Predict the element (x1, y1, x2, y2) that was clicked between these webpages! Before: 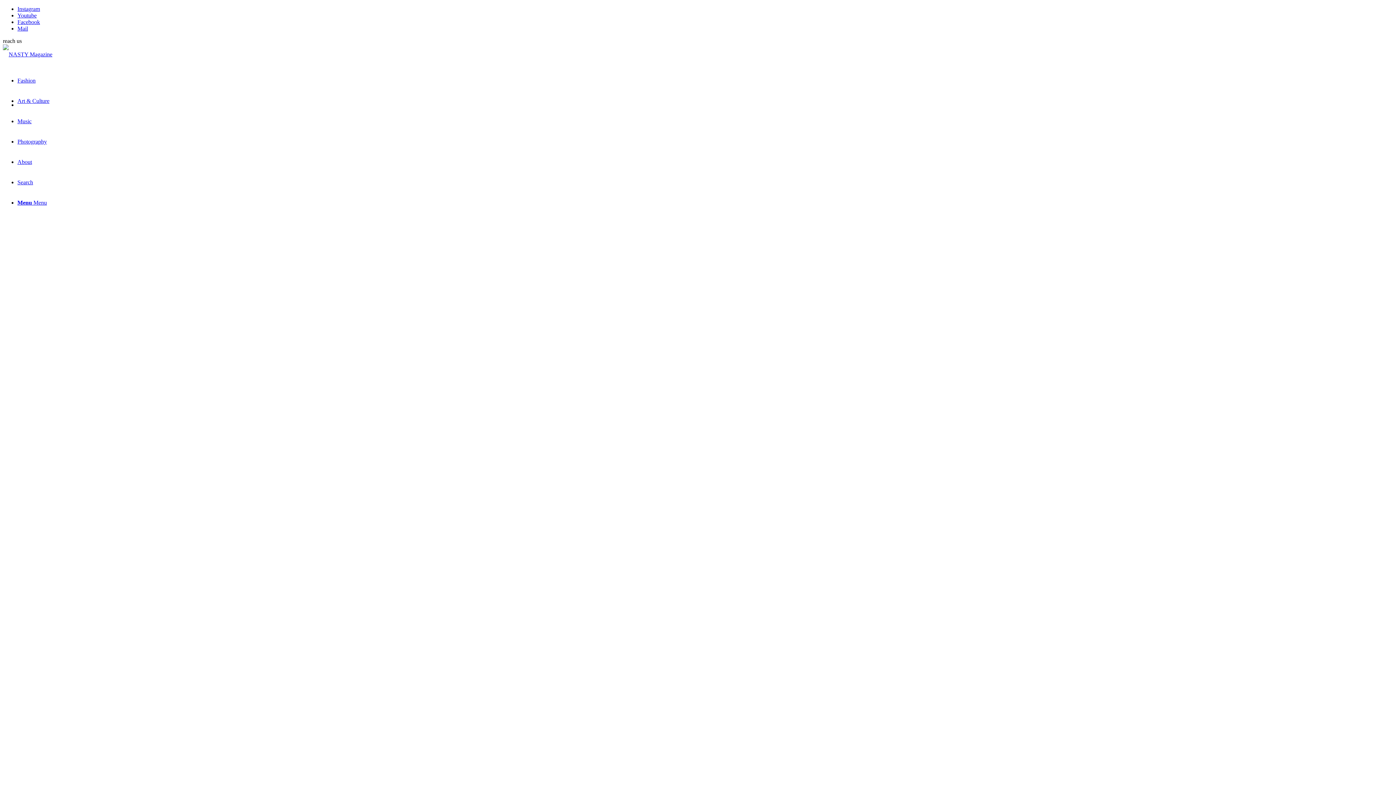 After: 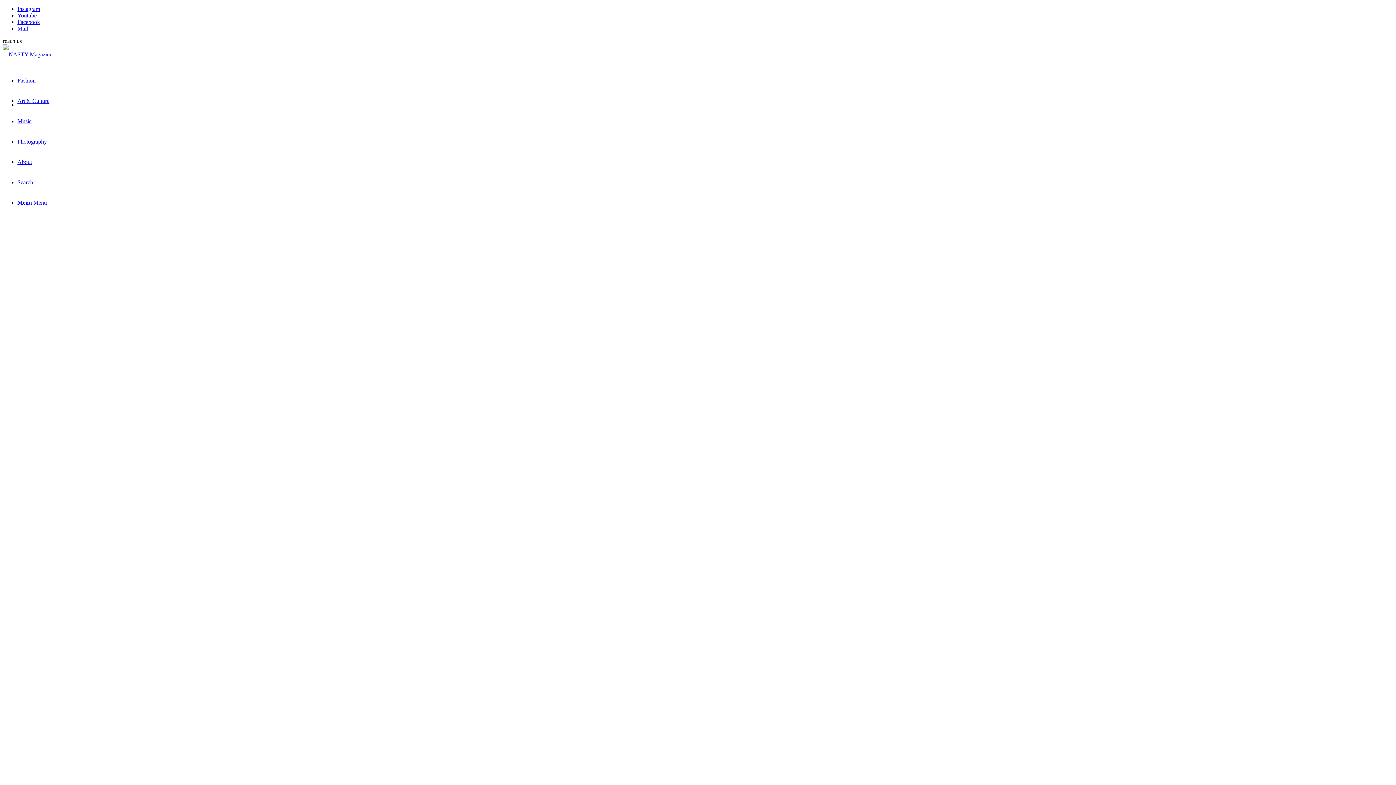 Action: bbox: (17, 5, 40, 12) label: Link to Instagram